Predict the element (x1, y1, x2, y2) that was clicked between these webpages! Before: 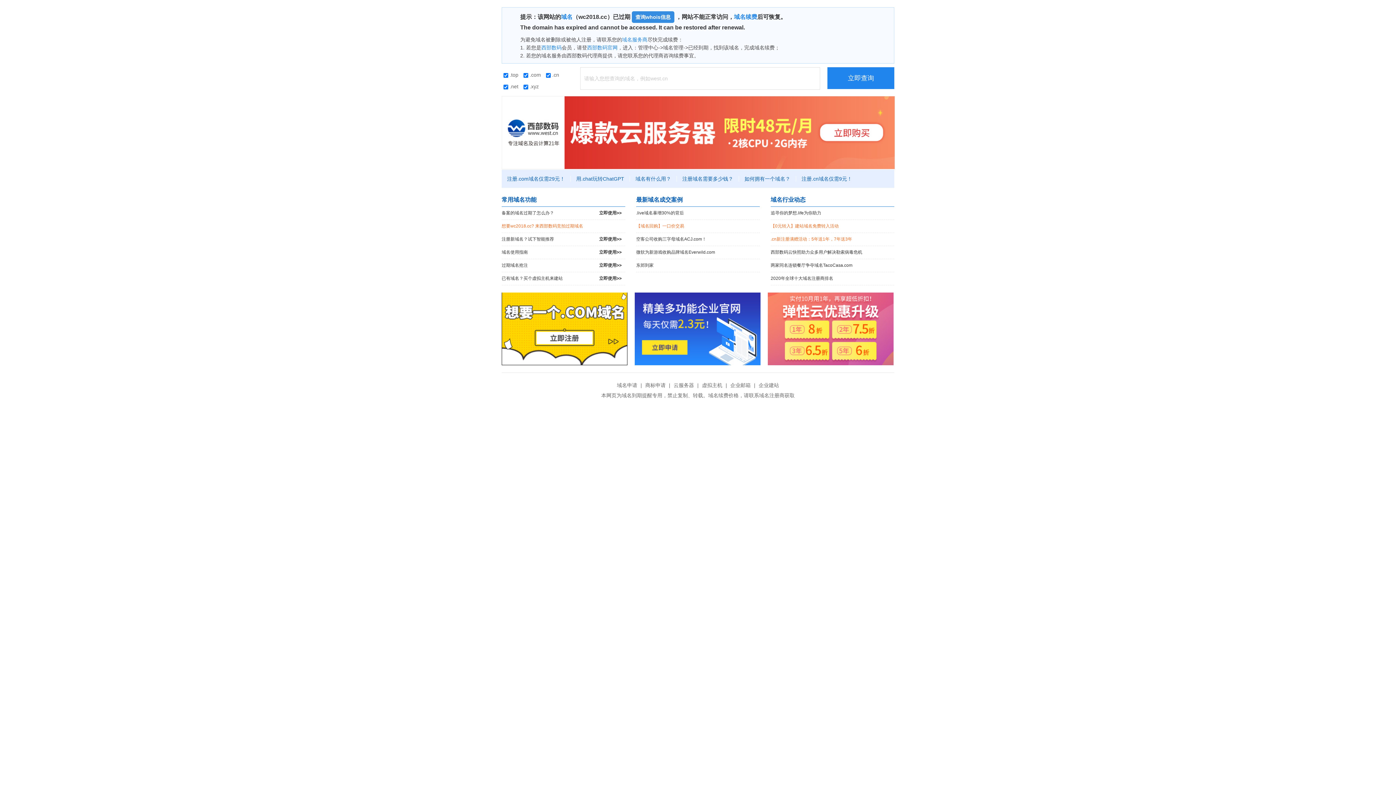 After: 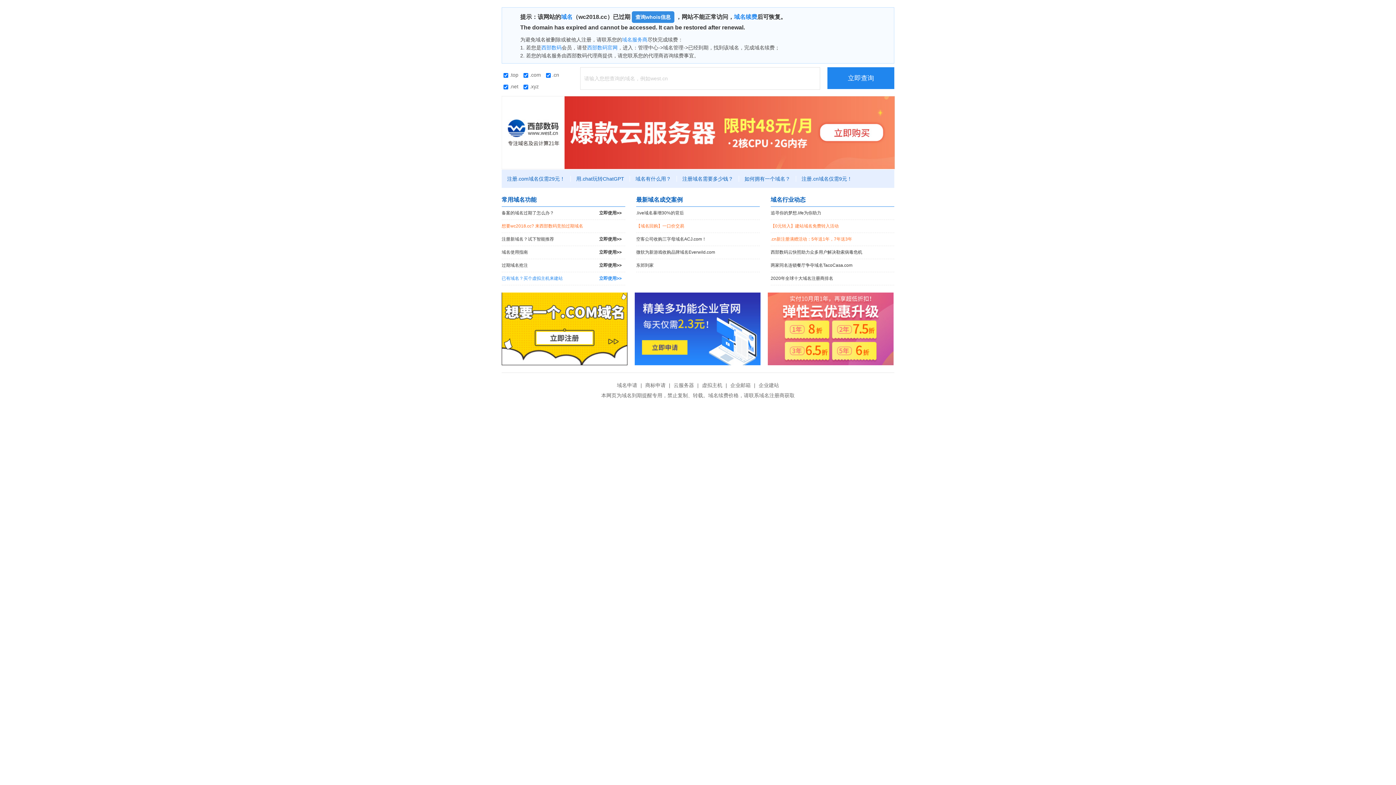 Action: bbox: (501, 272, 625, 285) label: 已有域名？买个虚拟主机来建站
立即使用>>